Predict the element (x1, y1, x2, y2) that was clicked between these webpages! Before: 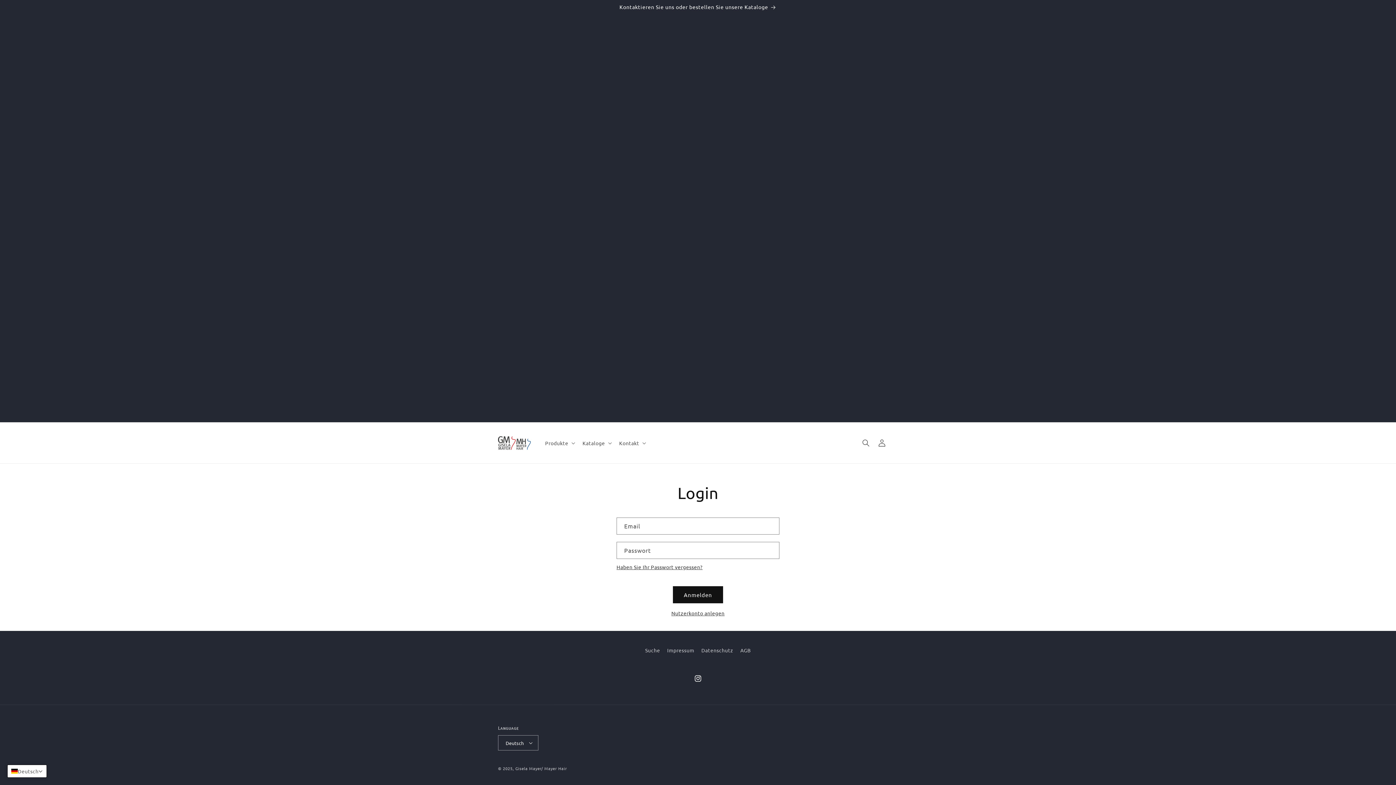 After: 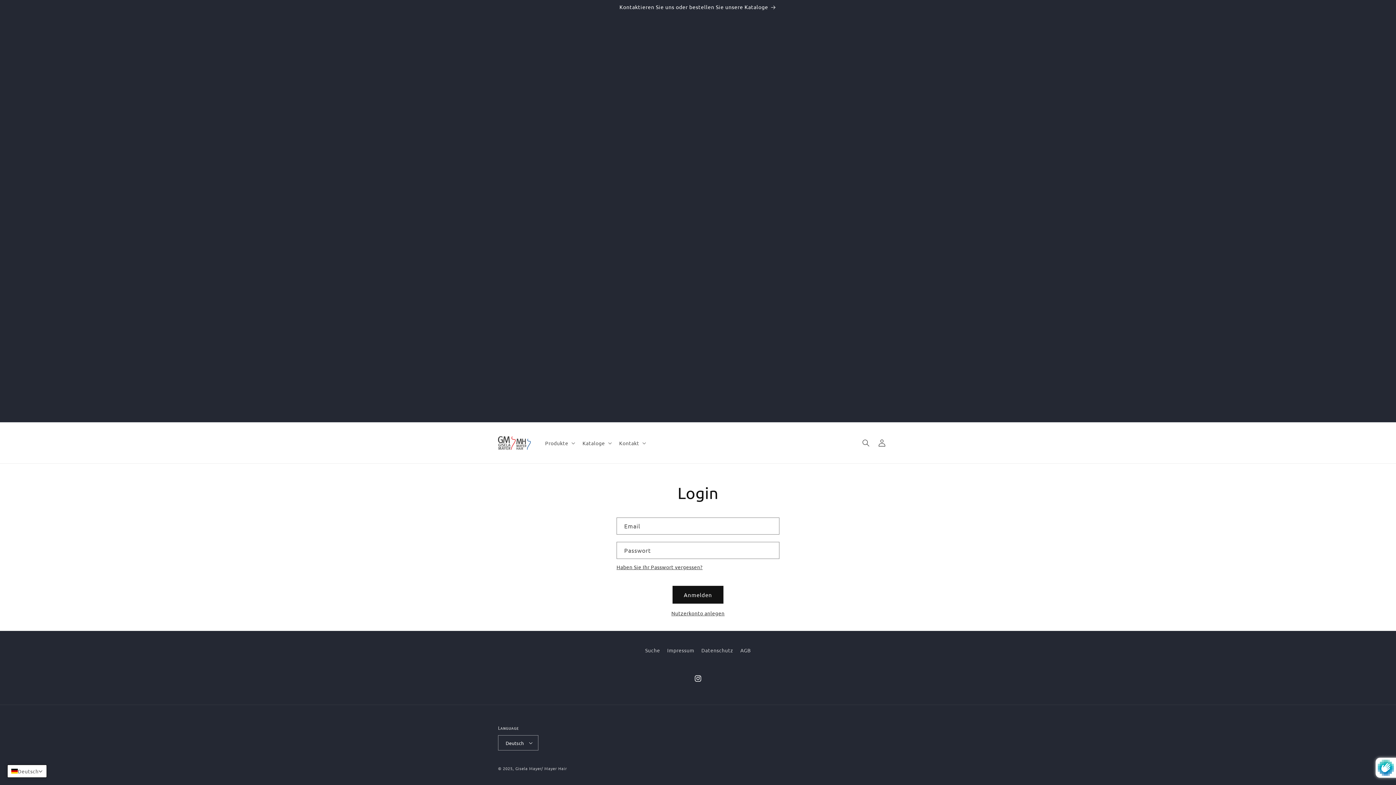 Action: label: Anmelden bbox: (673, 586, 723, 603)